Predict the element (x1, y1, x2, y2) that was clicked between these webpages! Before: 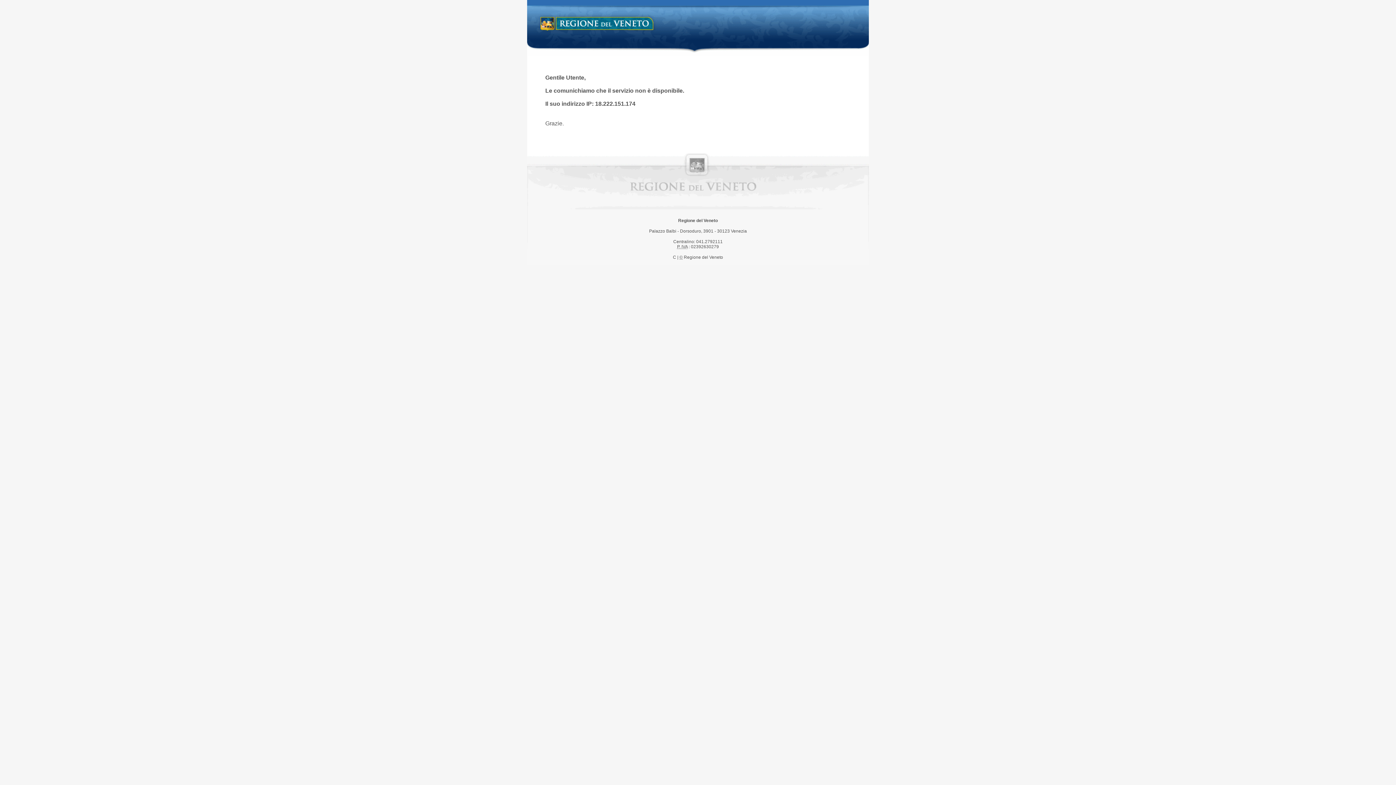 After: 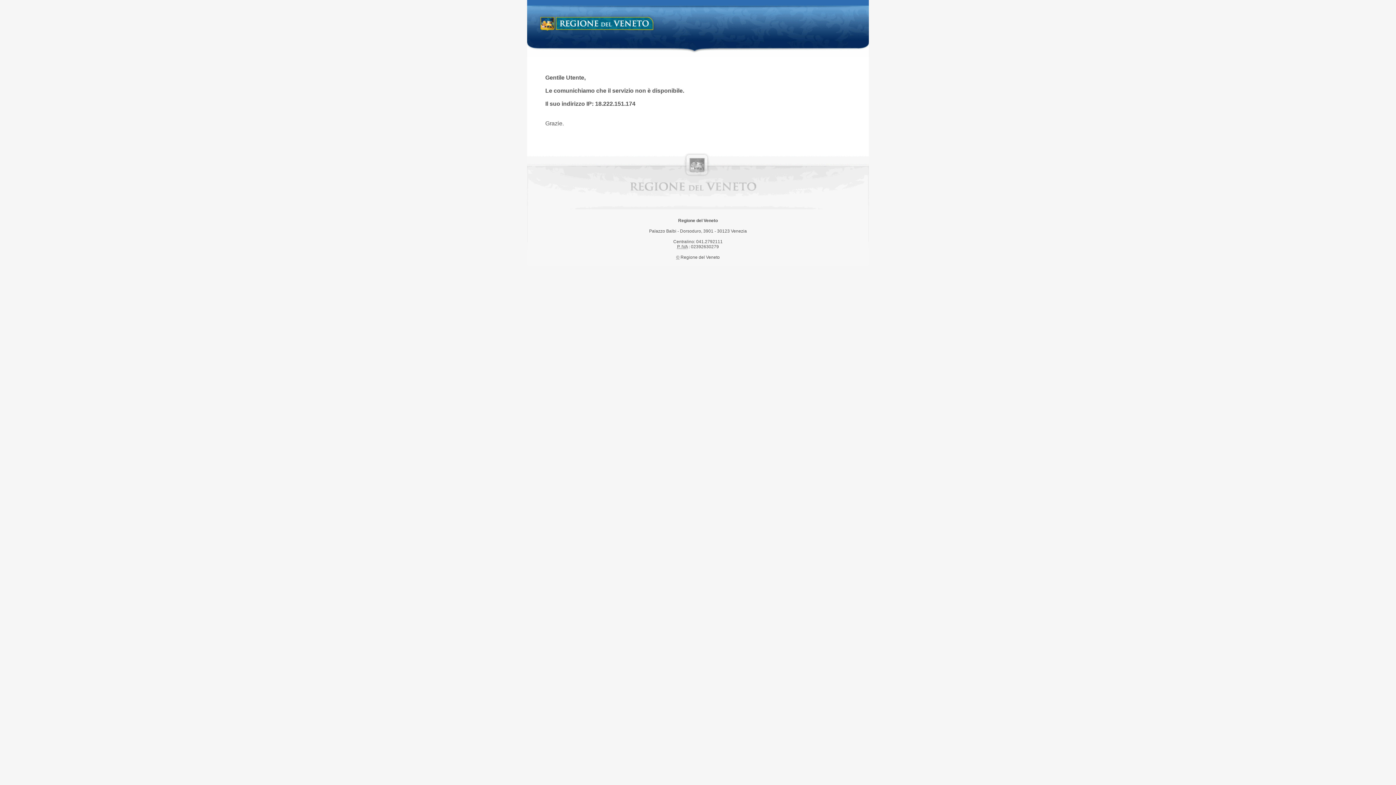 Action: bbox: (538, 14, 658, 34) label: Regione del Veneto